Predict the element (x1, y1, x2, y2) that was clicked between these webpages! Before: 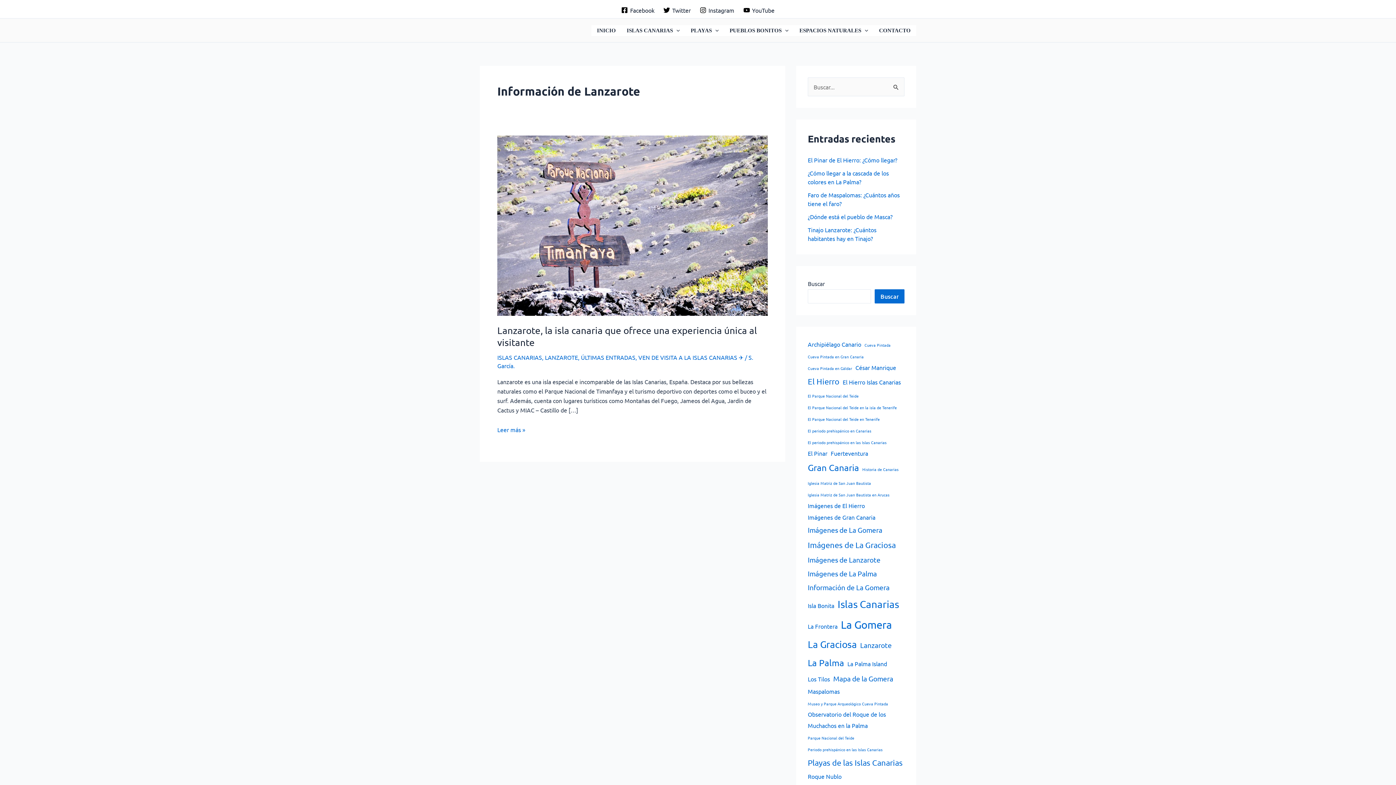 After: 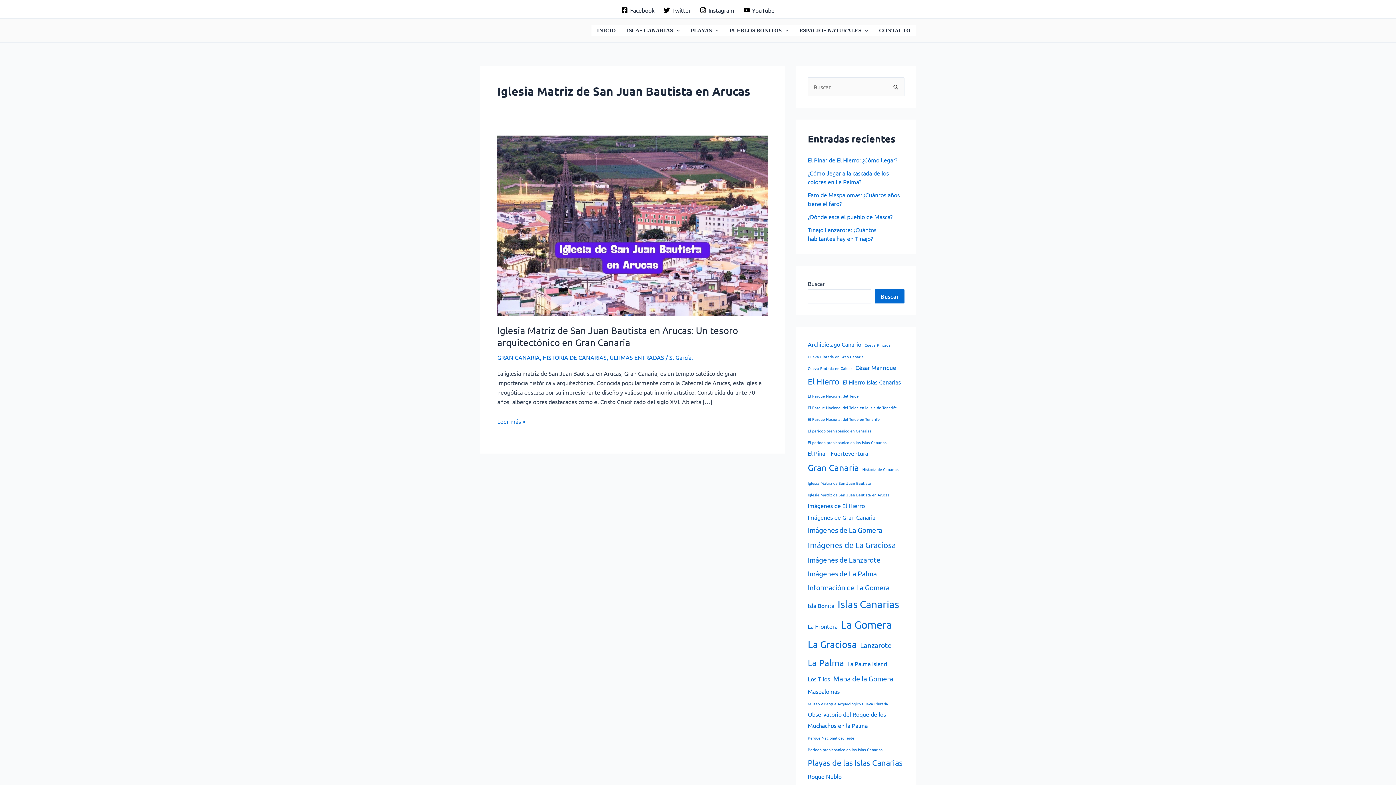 Action: label: Iglesia Matriz de San Juan Bautista en Arucas (1 elemento) bbox: (808, 491, 889, 498)